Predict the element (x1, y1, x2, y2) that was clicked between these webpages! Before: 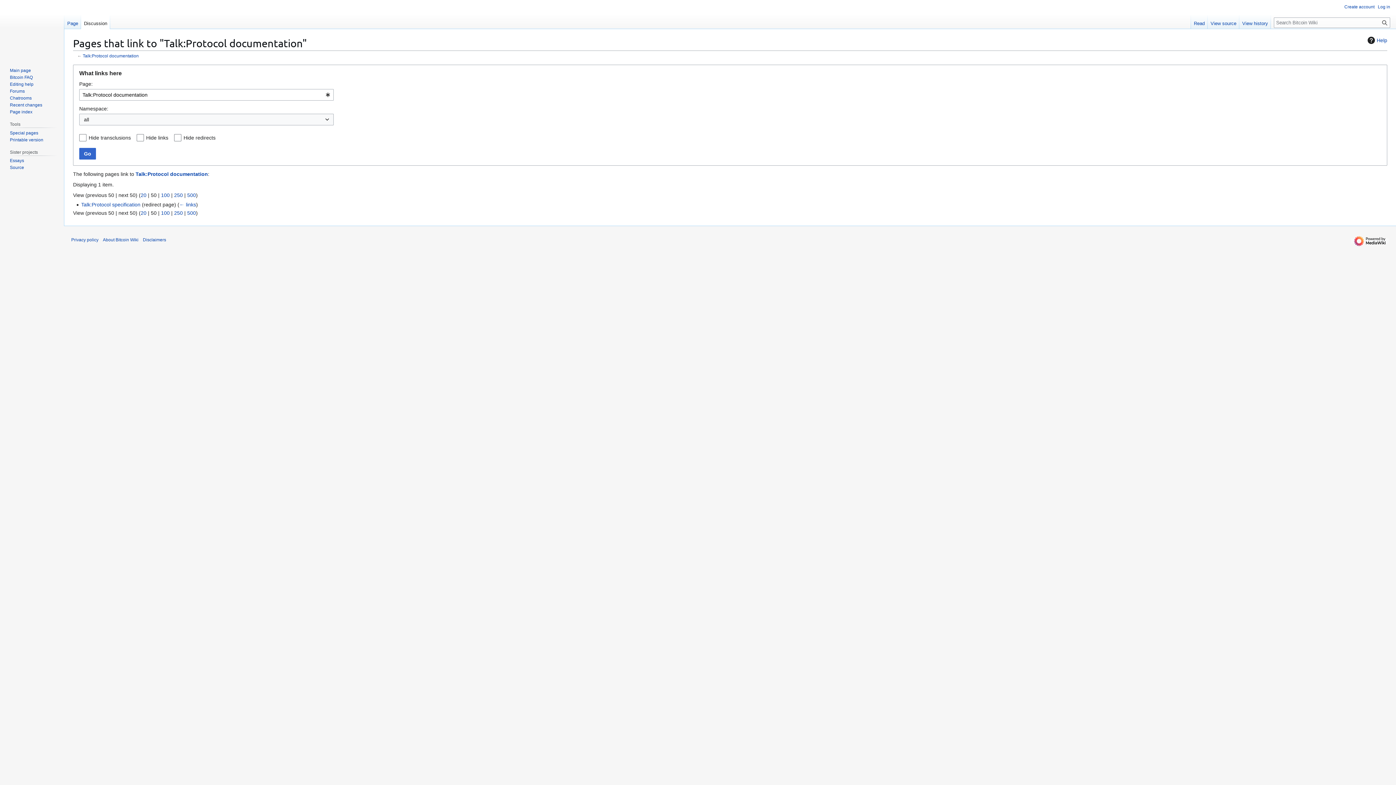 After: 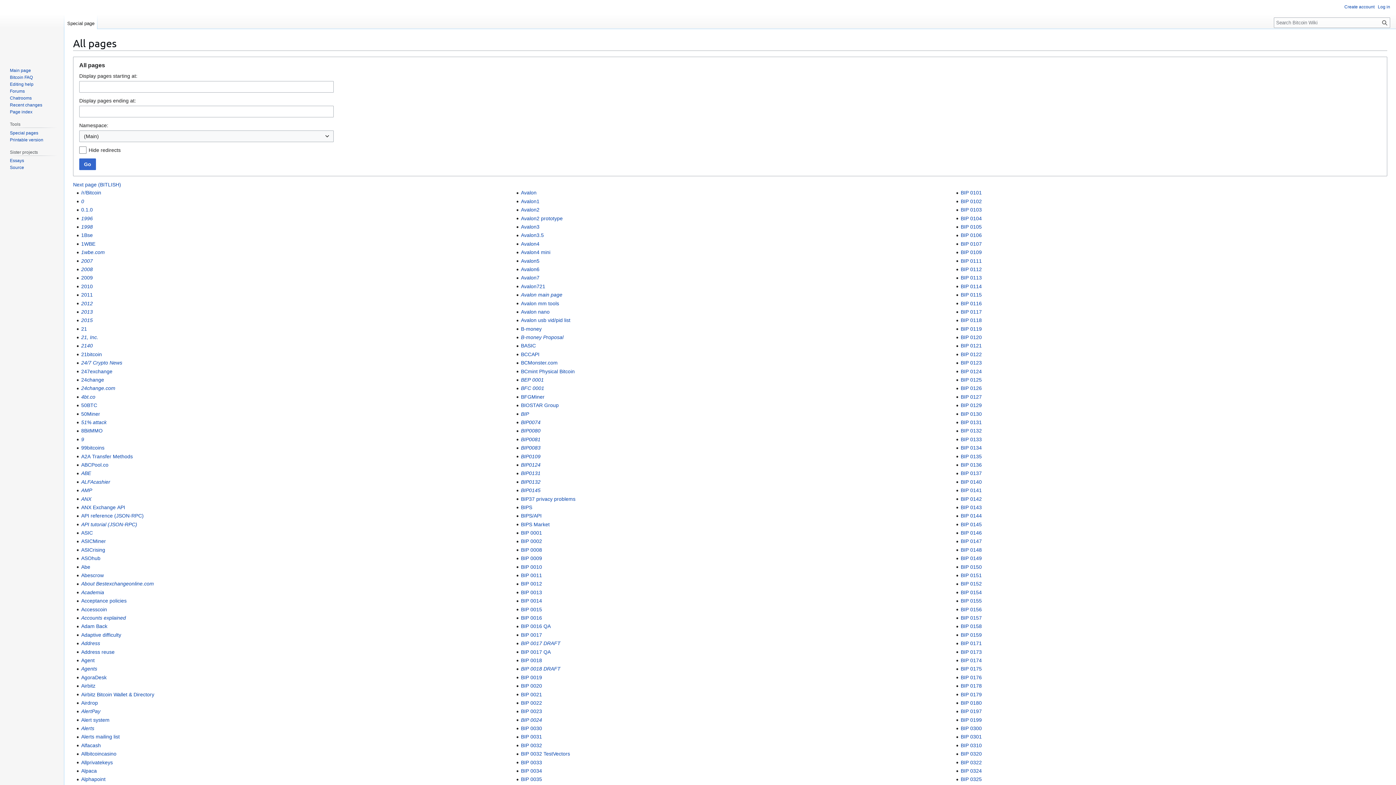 Action: label: Page index bbox: (9, 109, 32, 114)